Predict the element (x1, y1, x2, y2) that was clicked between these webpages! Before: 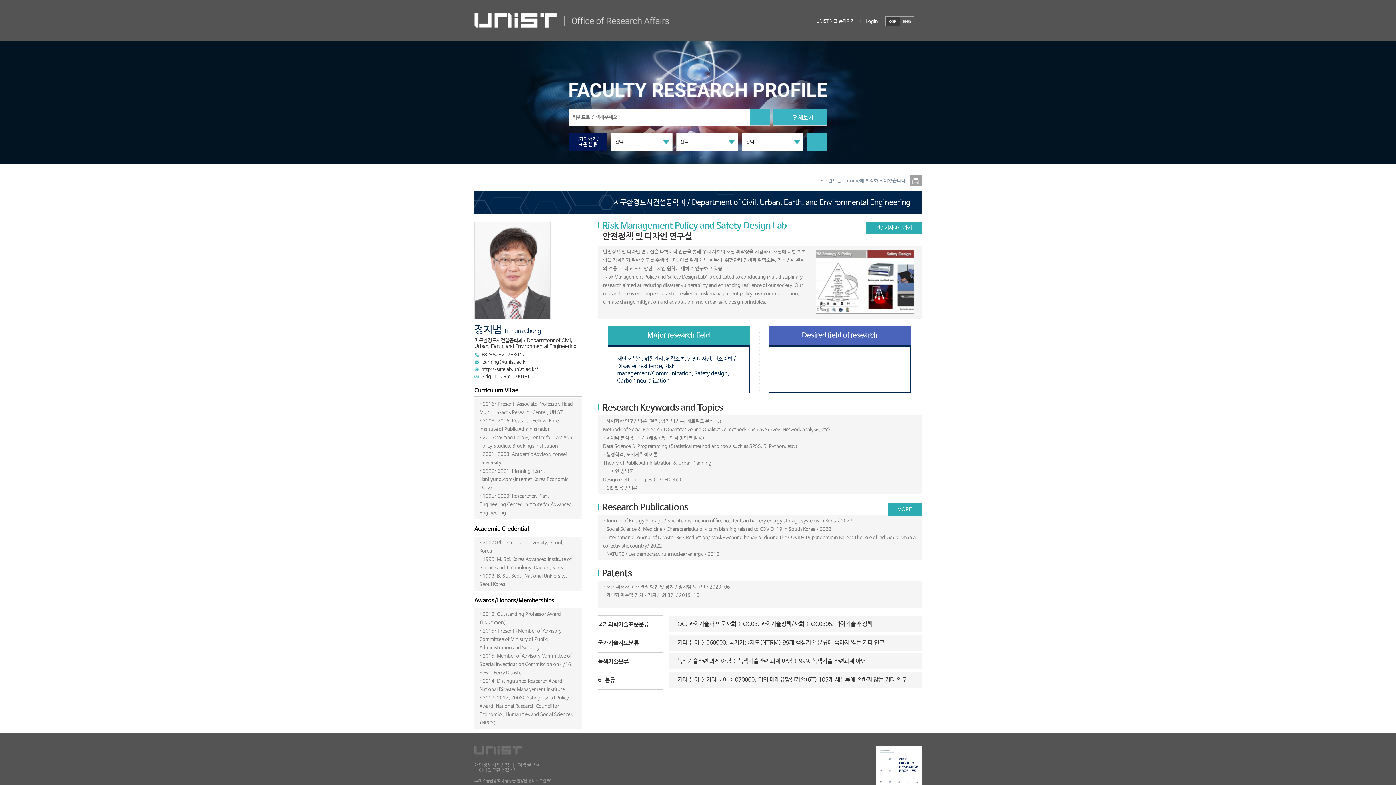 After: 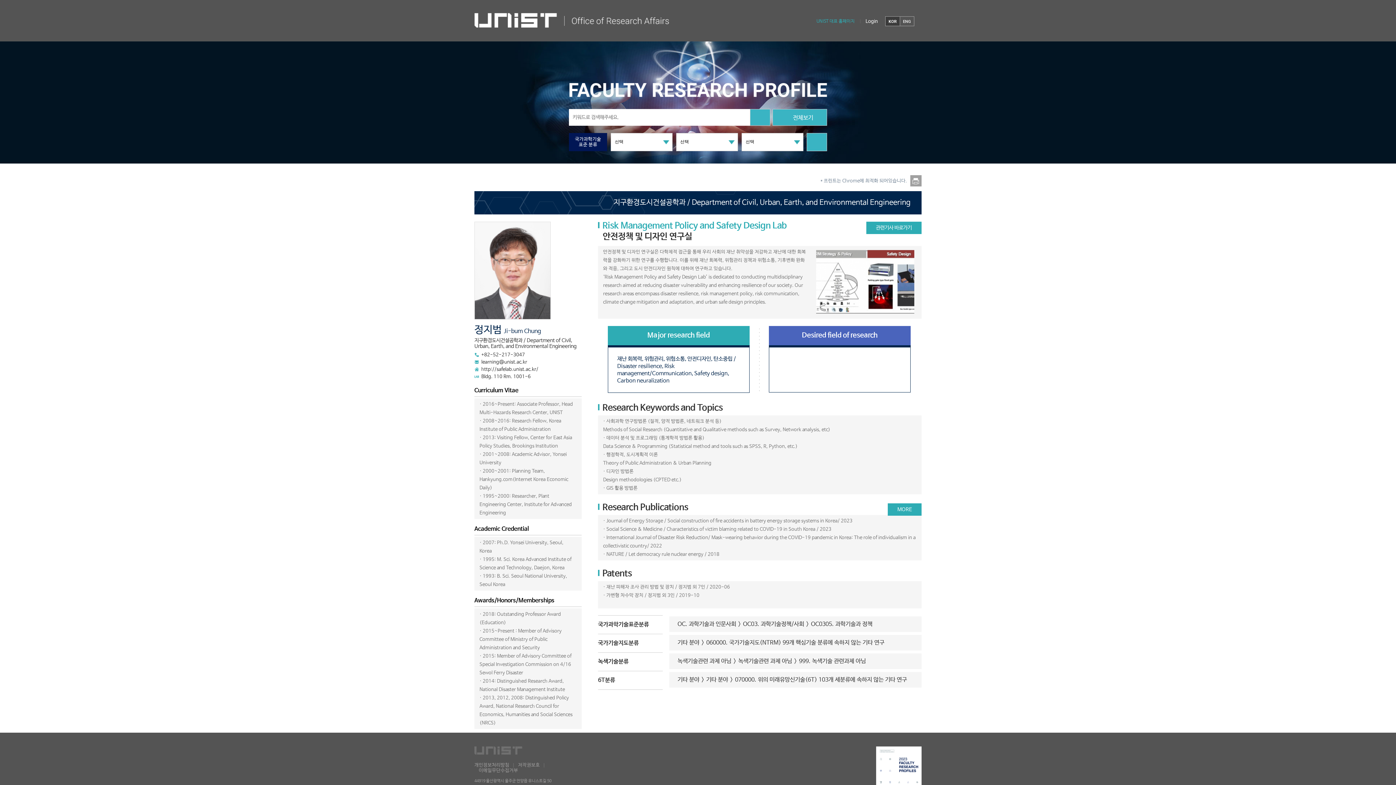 Action: bbox: (811, 18, 860, 24) label: UNIST 대표 홈페이지